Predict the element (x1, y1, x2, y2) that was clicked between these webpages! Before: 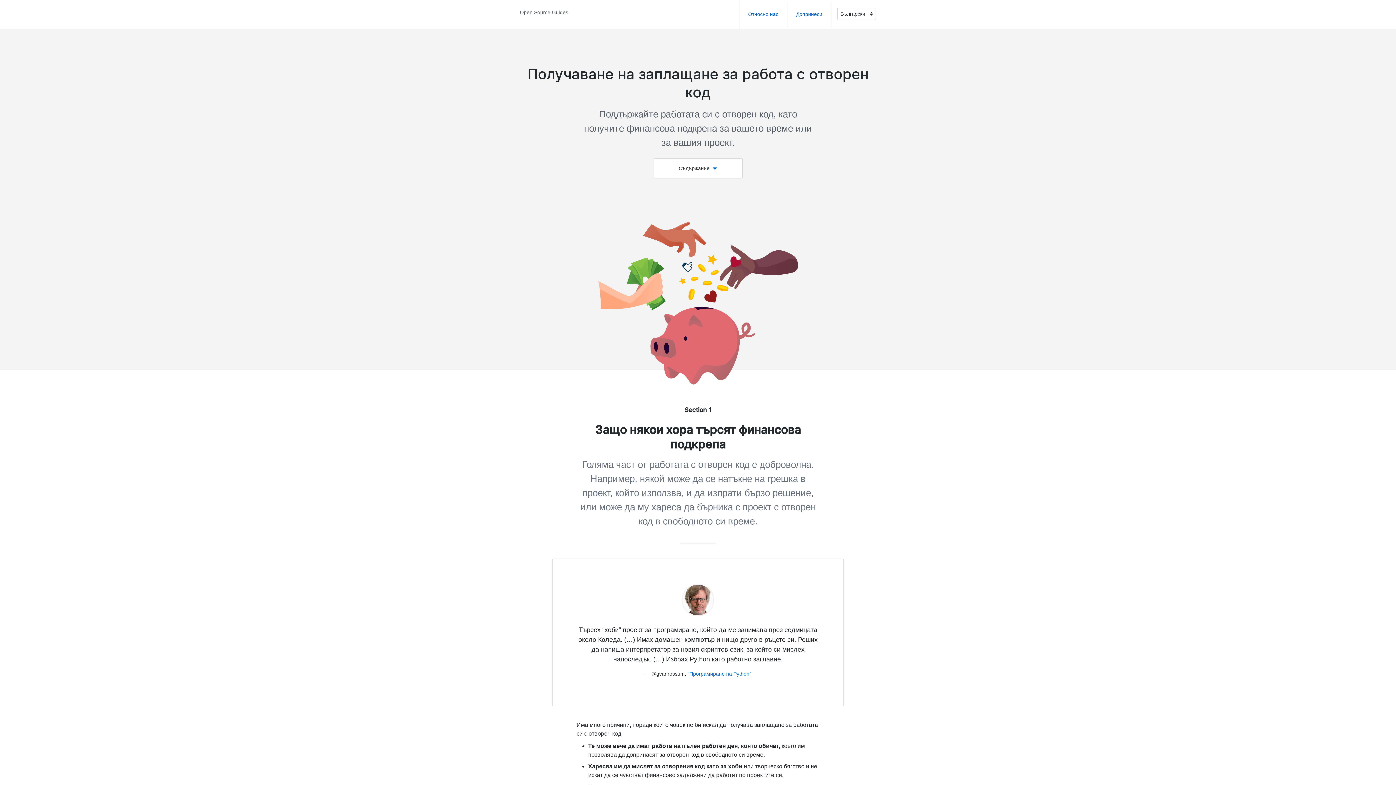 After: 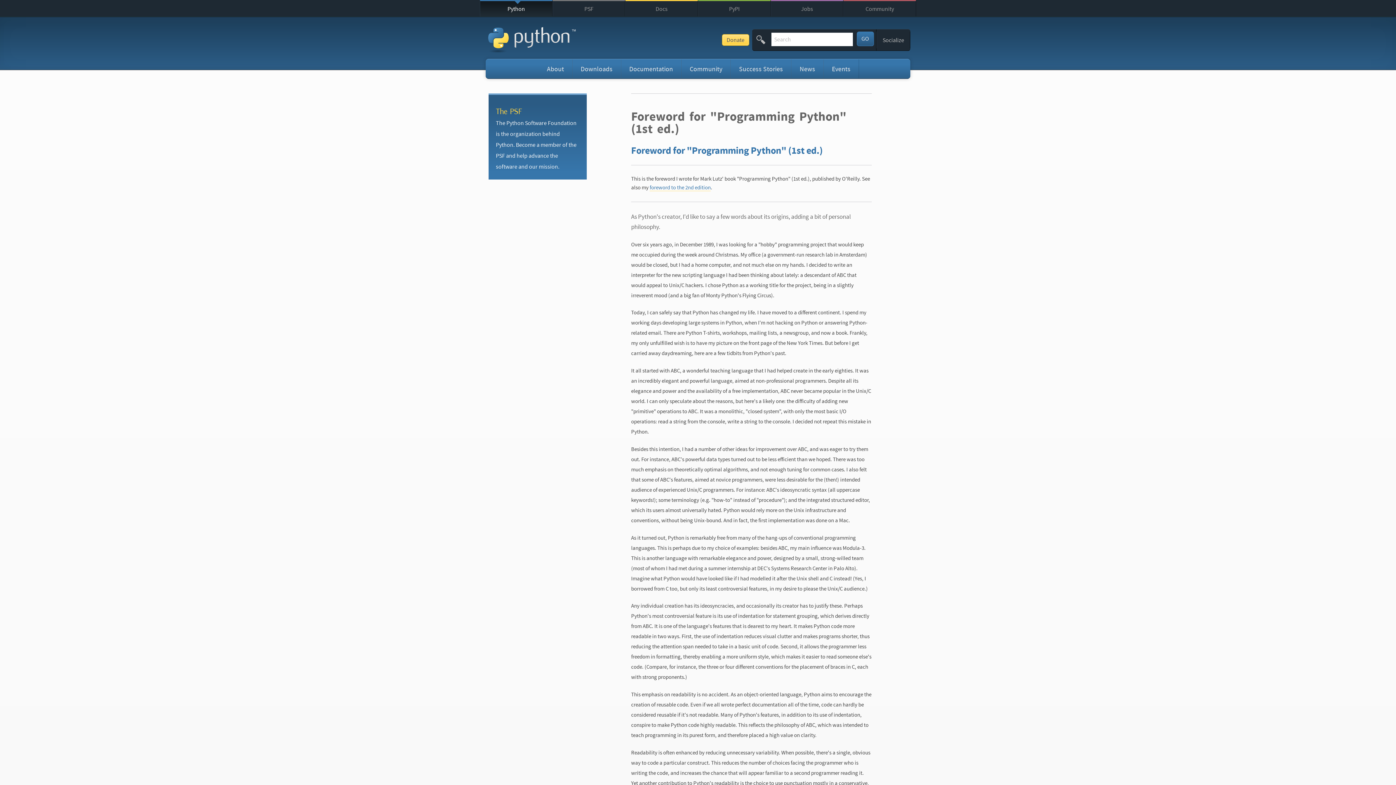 Action: bbox: (687, 671, 751, 677) label: “Програмиране на Python”